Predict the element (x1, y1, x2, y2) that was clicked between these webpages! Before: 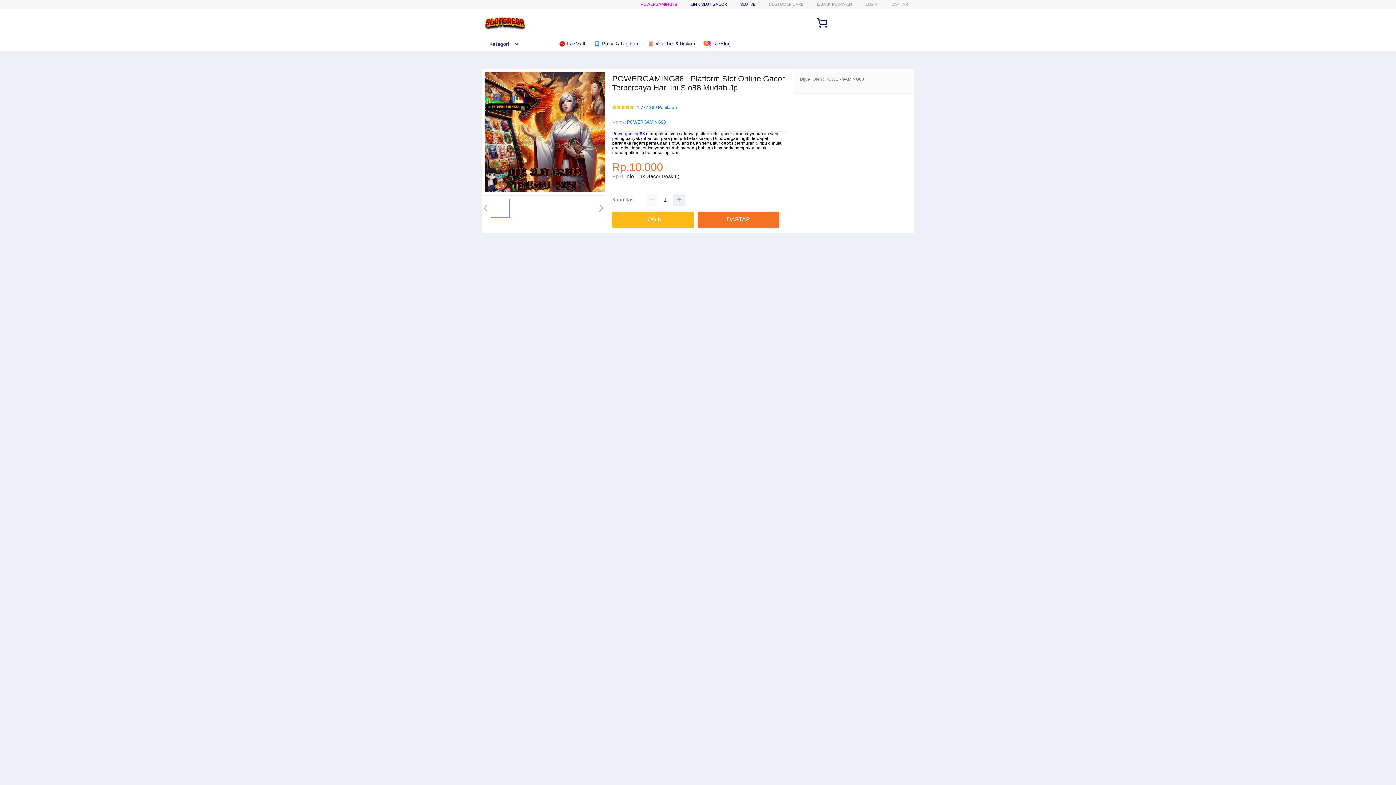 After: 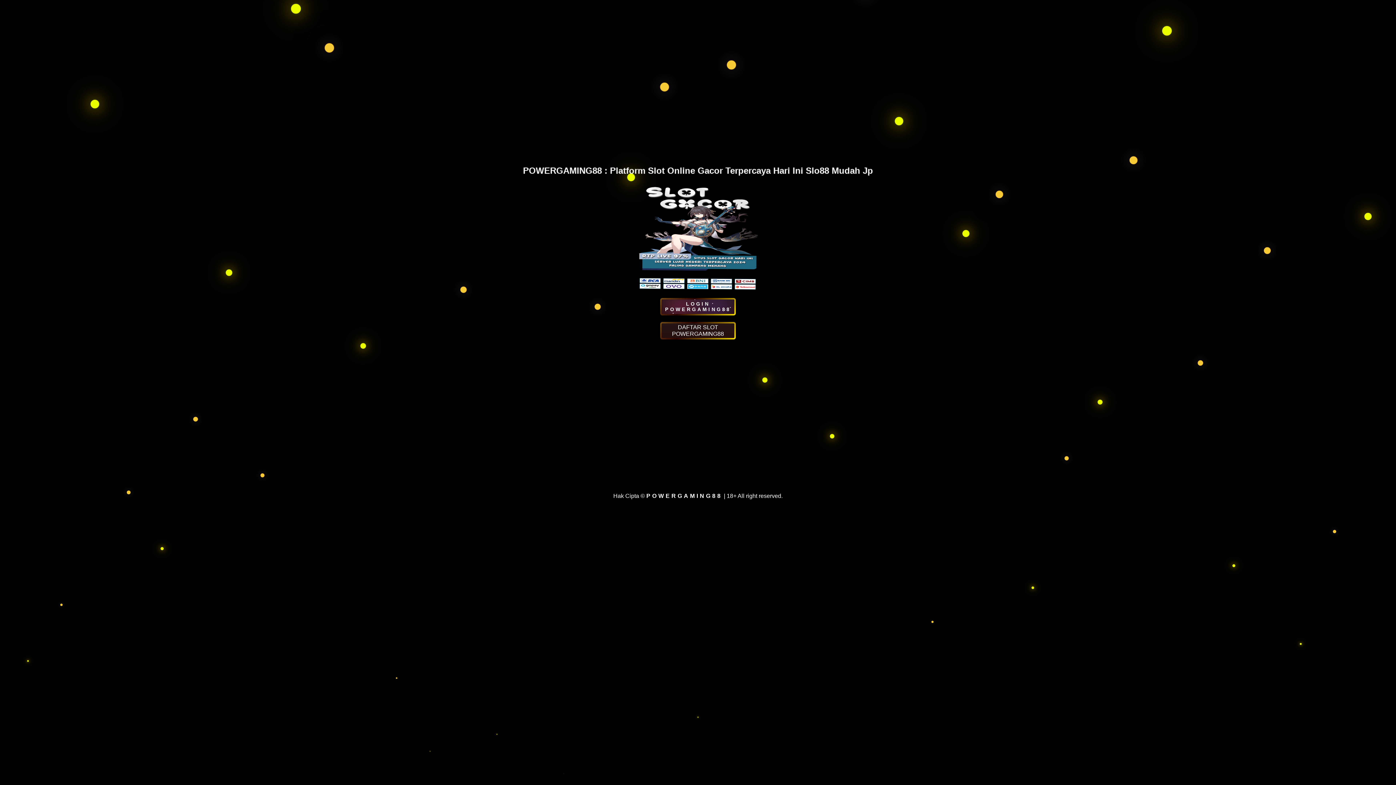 Action: label: LOGIN bbox: (612, 211, 694, 227)